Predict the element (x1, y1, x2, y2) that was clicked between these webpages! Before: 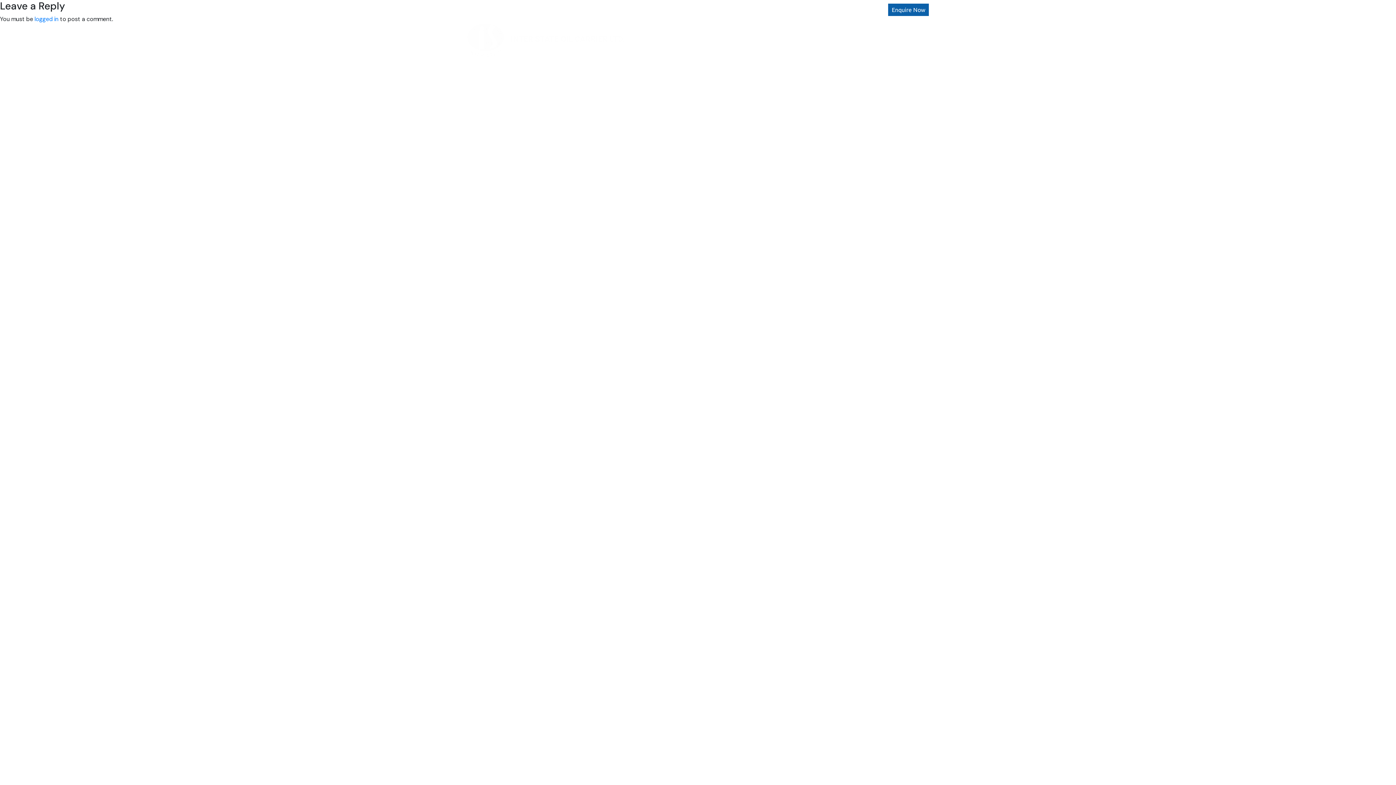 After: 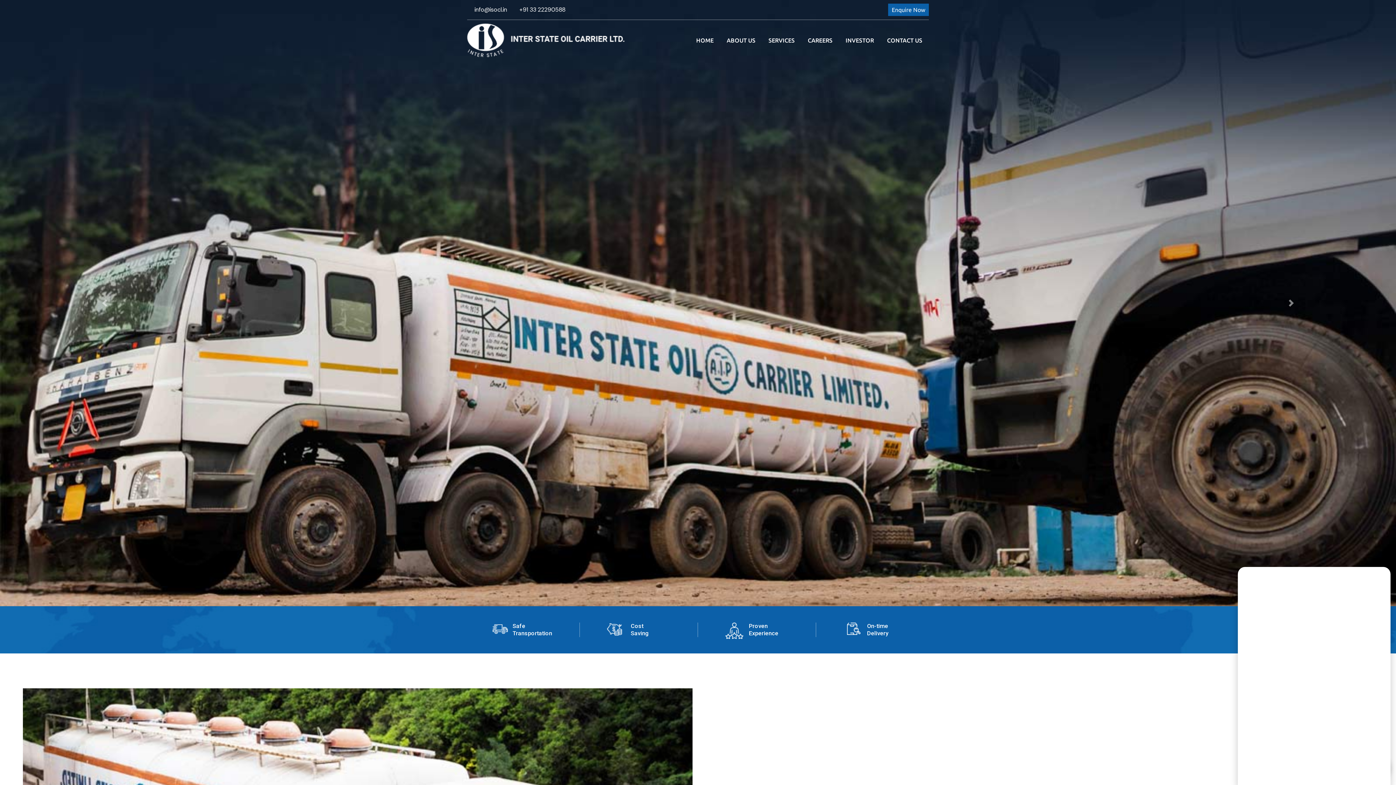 Action: label: HOME bbox: (689, 33, 720, 47)